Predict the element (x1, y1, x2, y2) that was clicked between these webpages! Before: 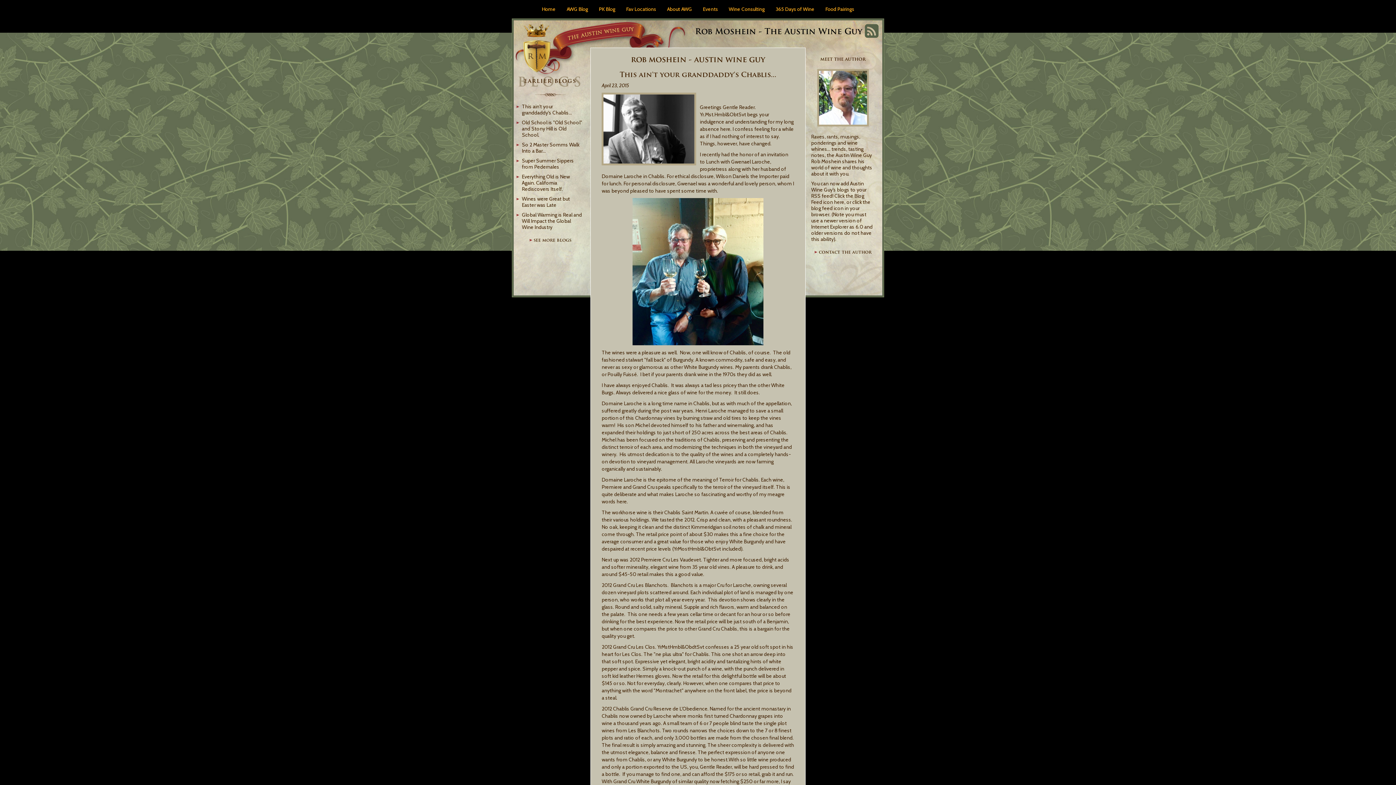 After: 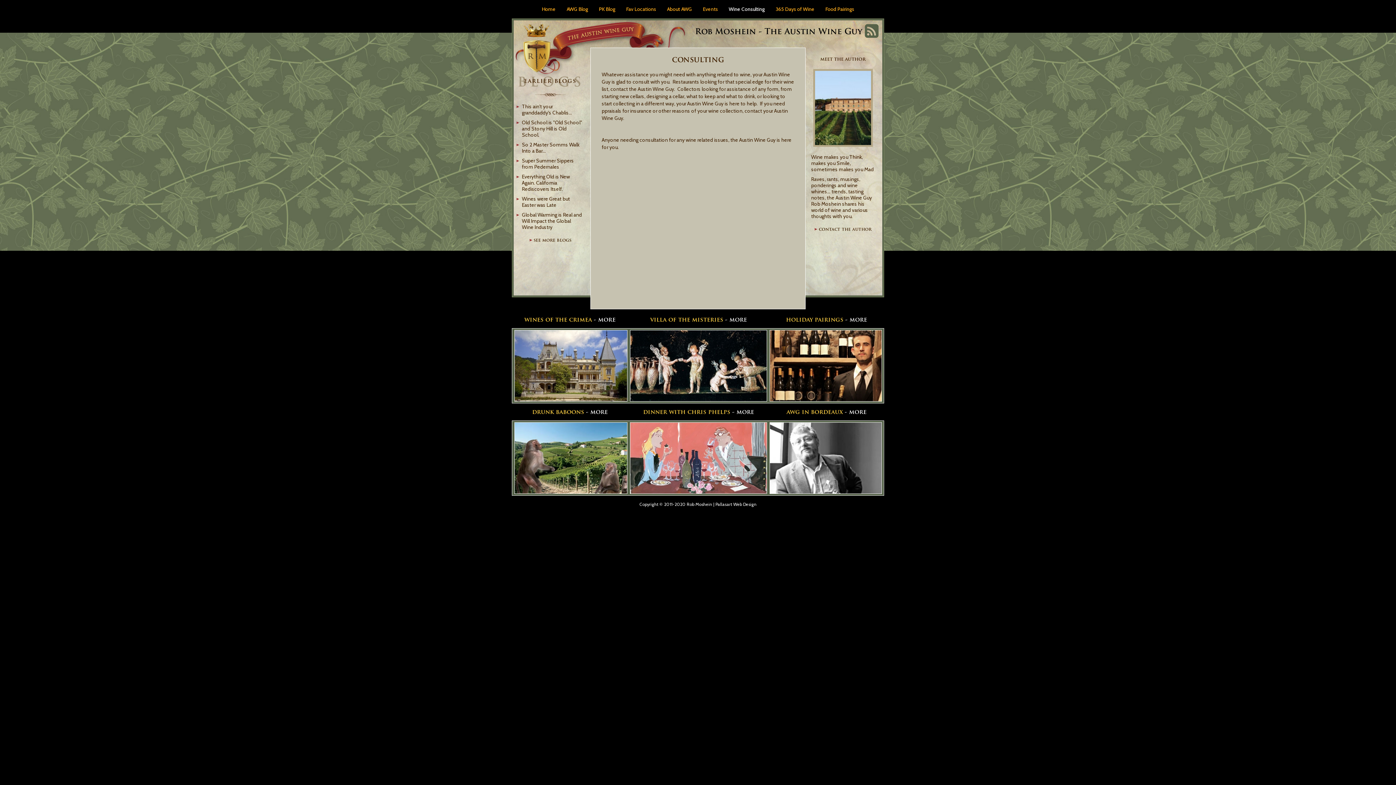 Action: bbox: (723, 0, 770, 18) label: Wine Consulting